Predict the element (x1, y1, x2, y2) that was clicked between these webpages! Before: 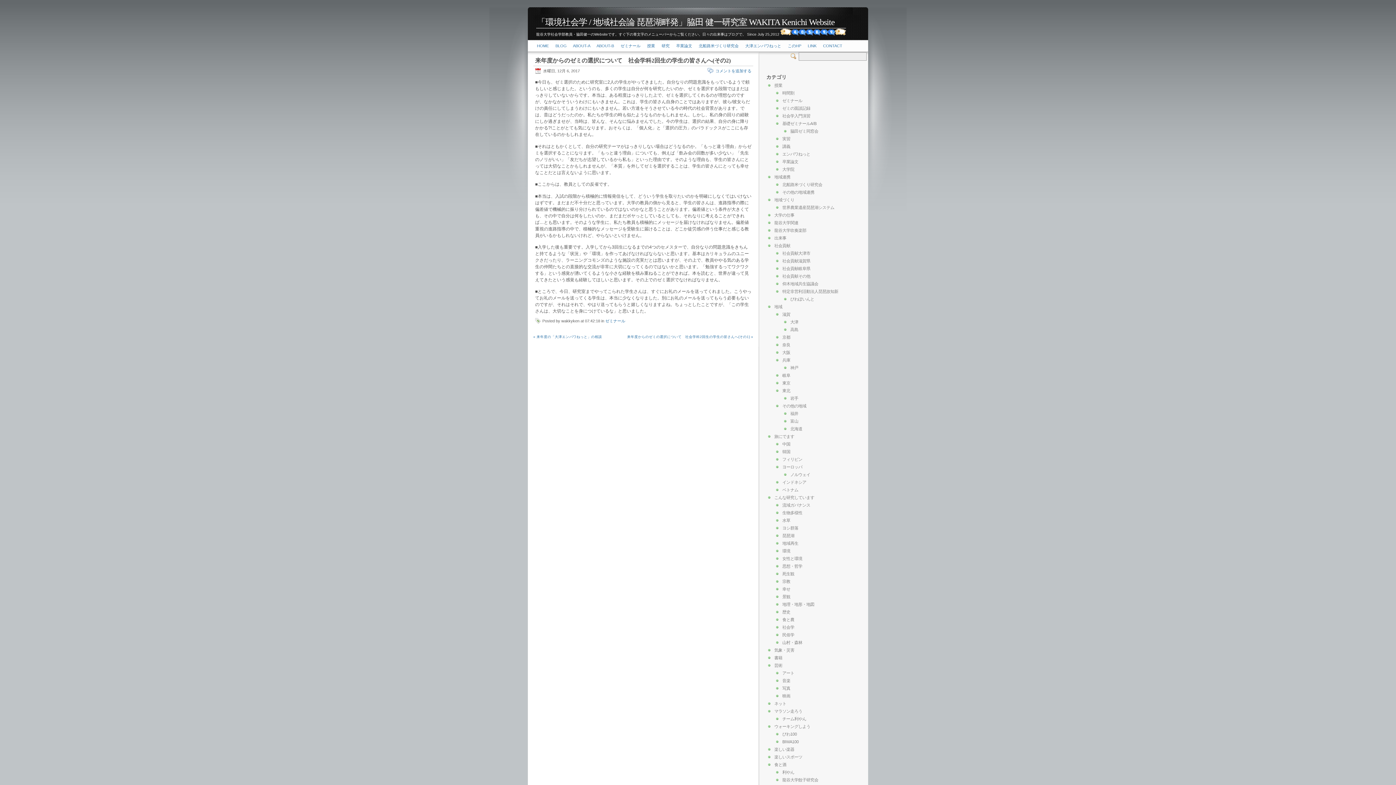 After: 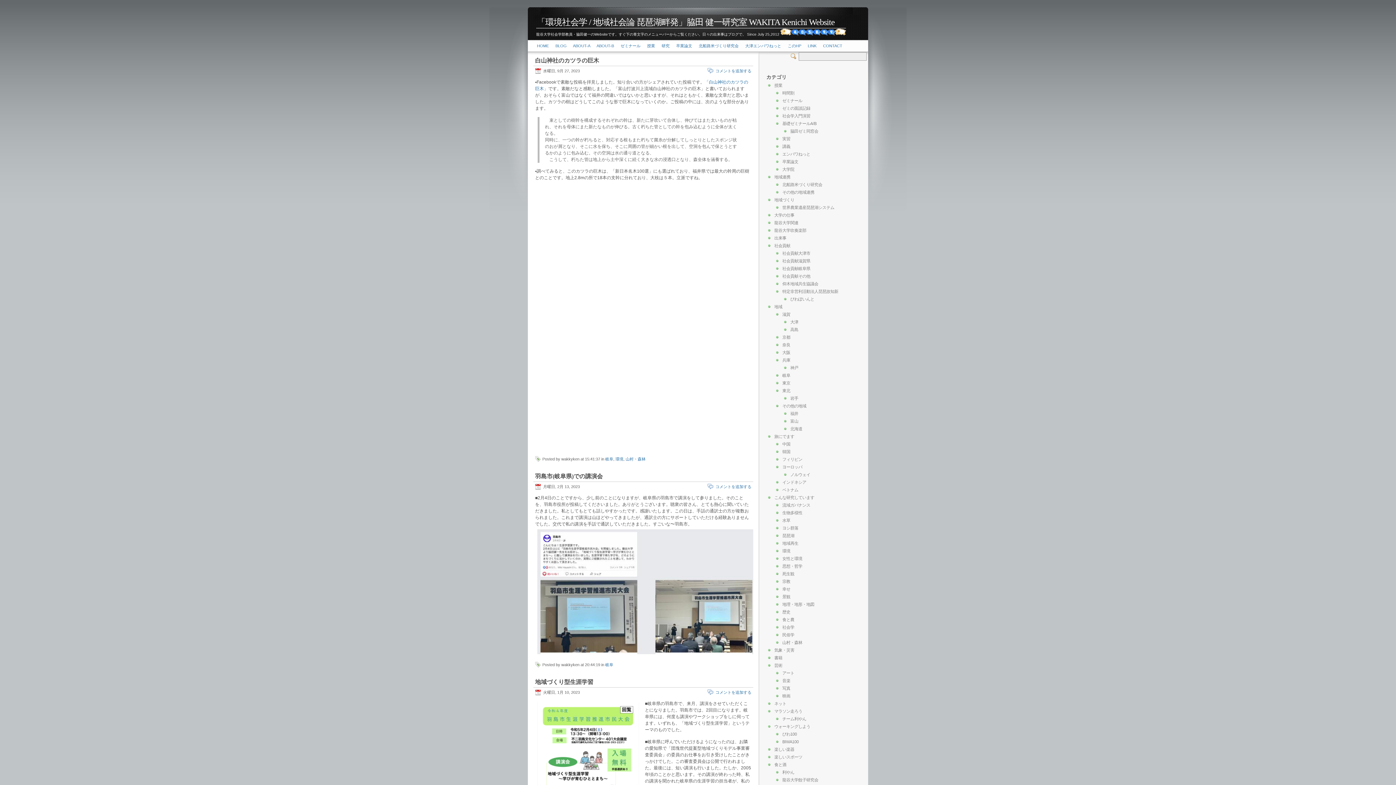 Action: bbox: (782, 373, 790, 377) label: 岐阜